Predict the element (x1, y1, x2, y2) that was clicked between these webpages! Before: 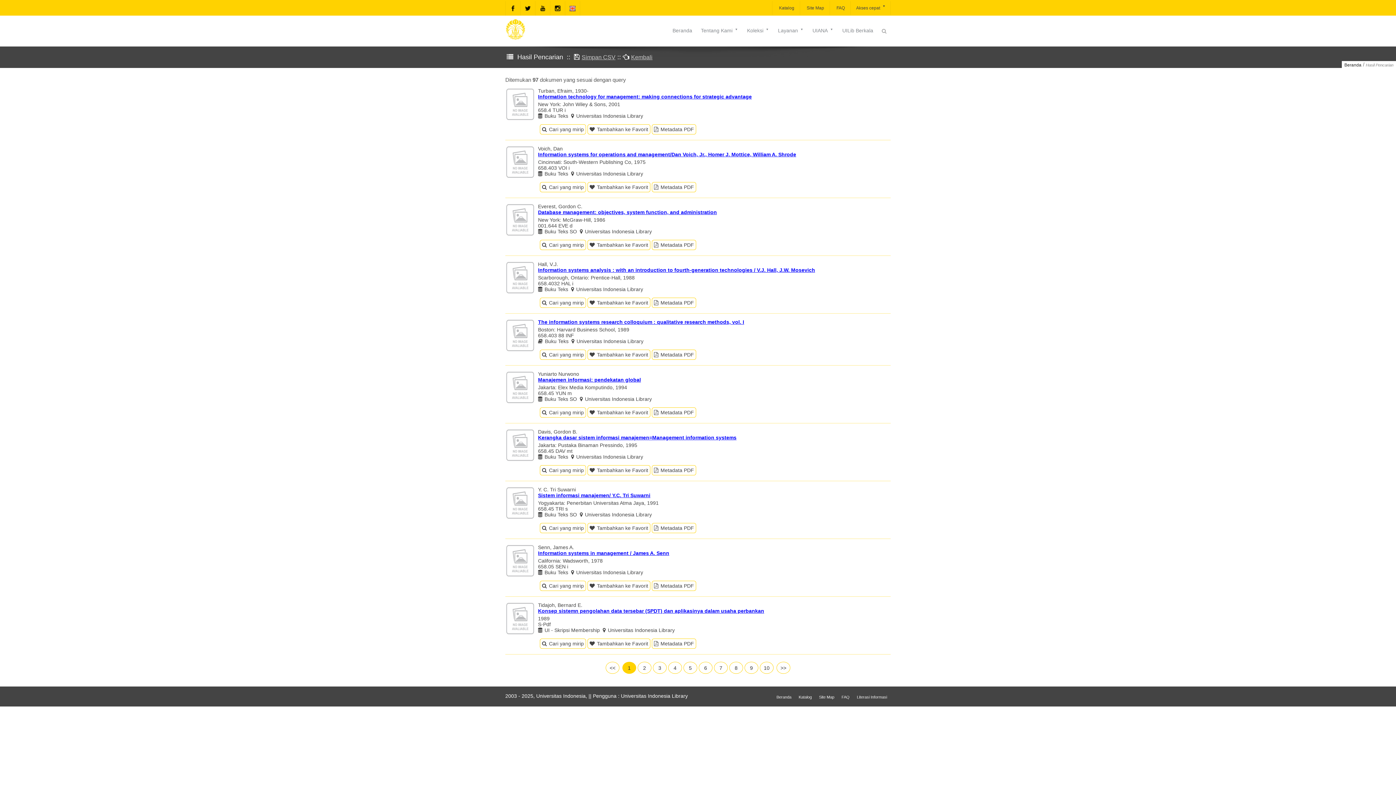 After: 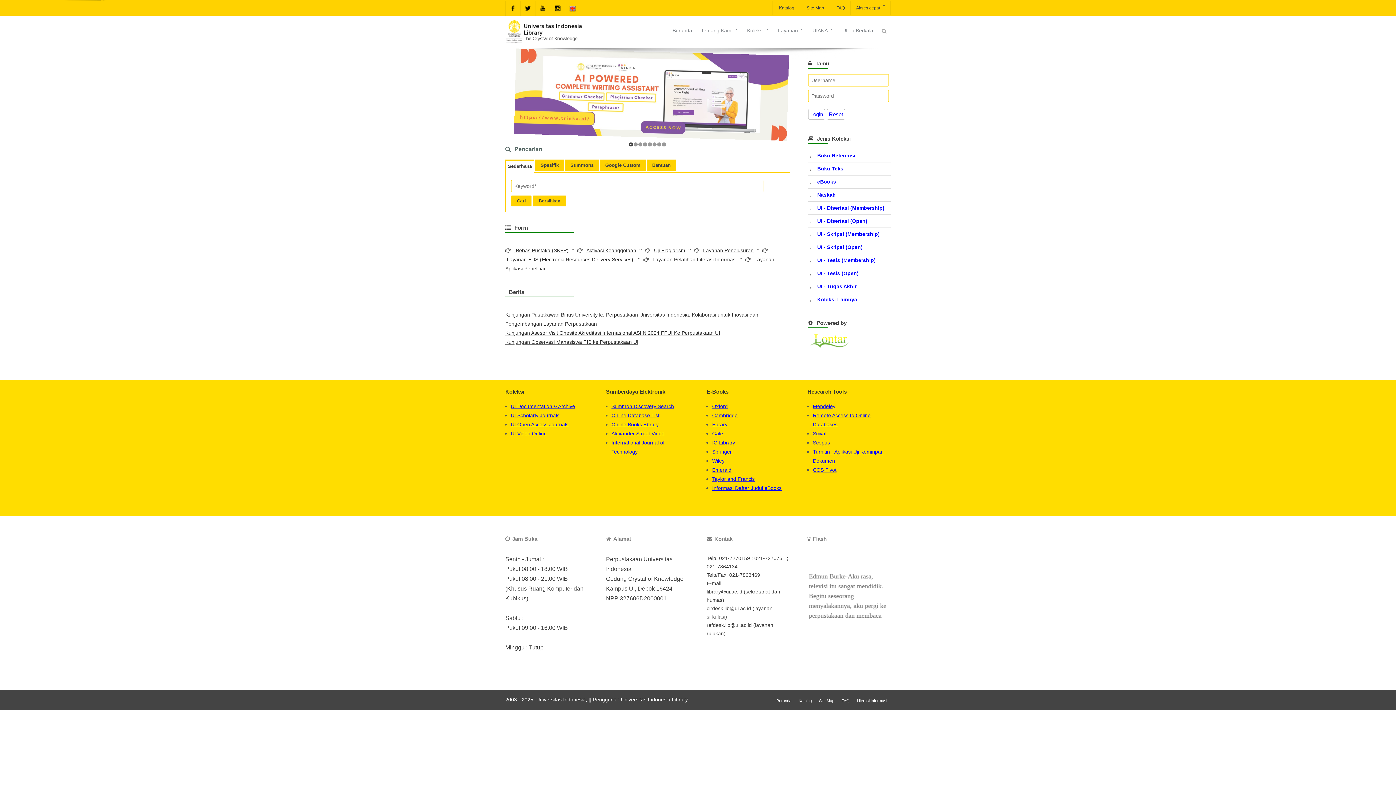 Action: bbox: (668, 24, 696, 36) label: Beranda